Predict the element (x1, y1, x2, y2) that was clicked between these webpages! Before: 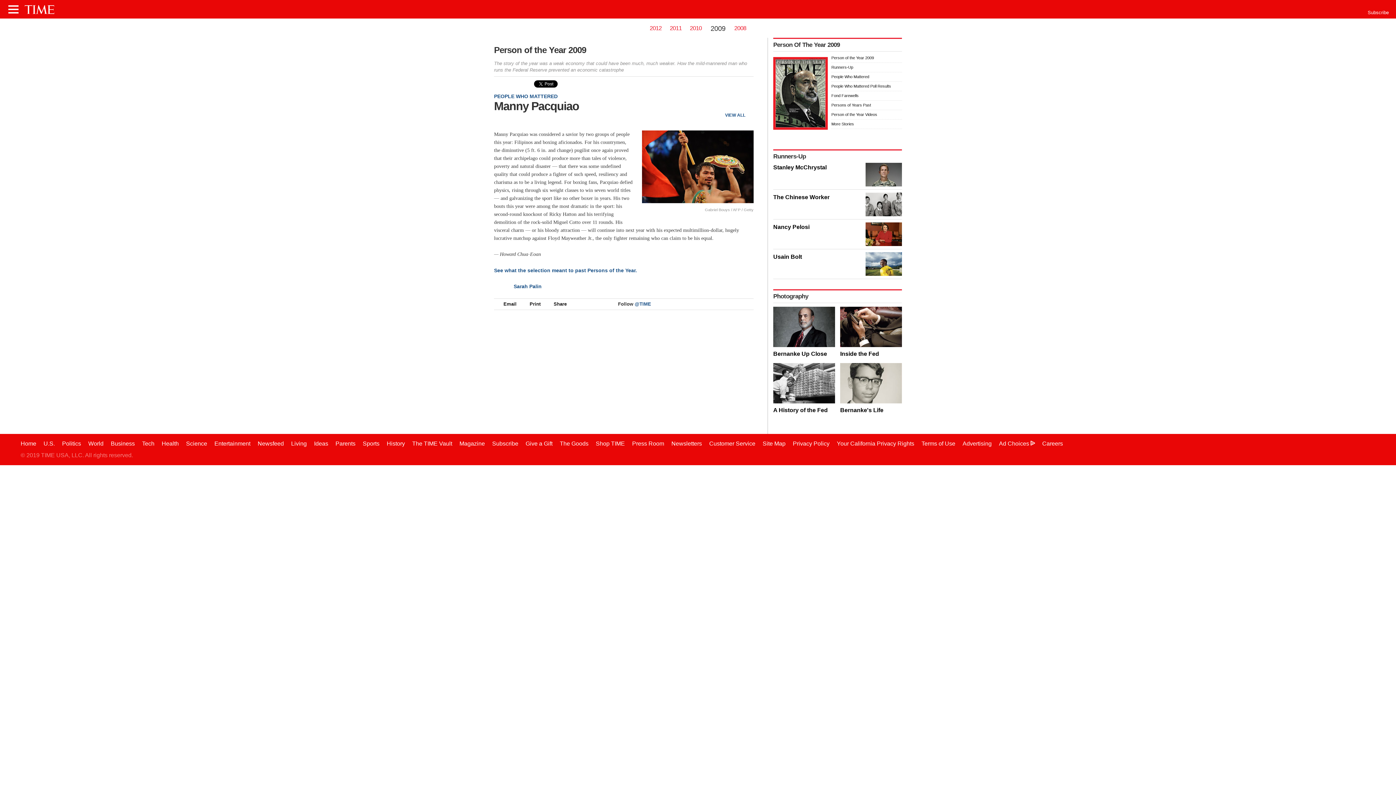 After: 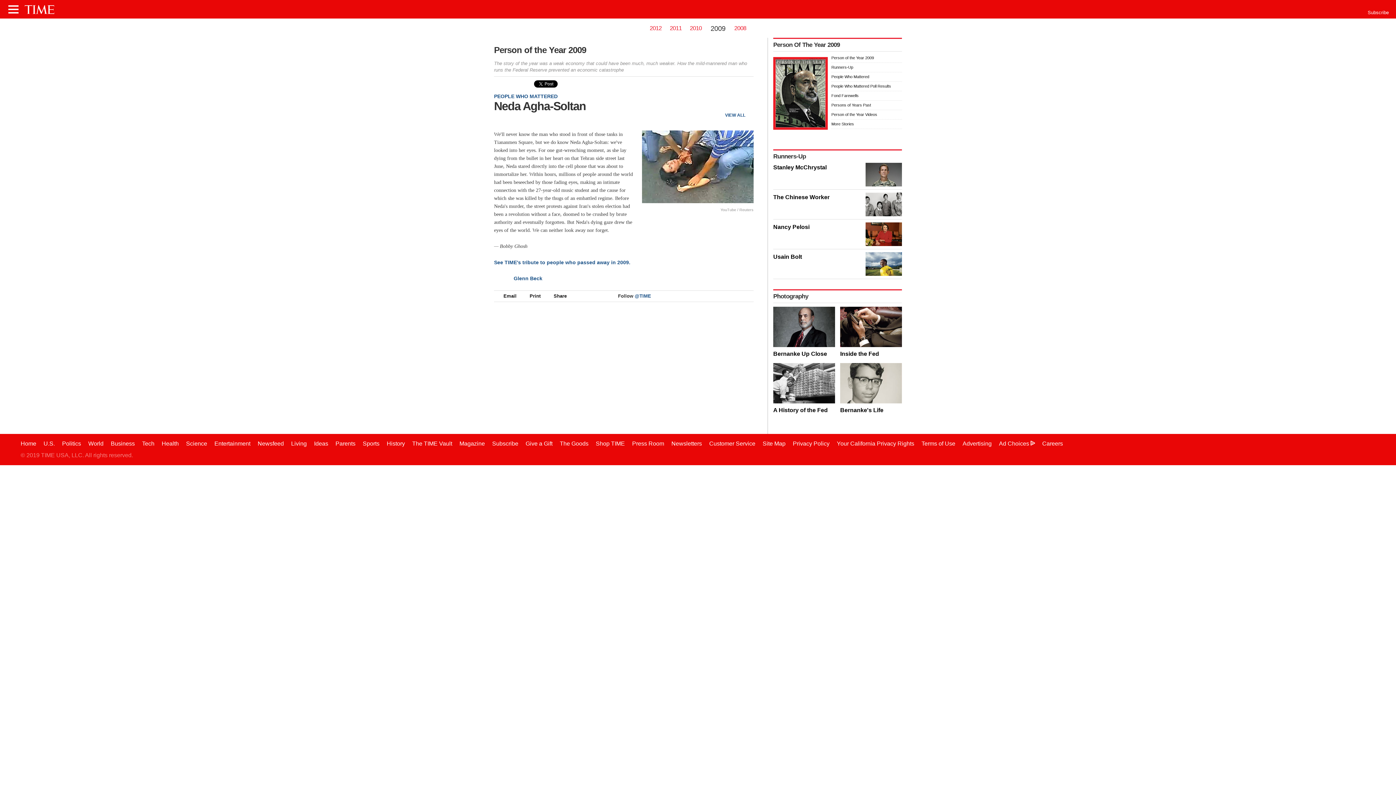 Action: bbox: (494, 93, 557, 99) label: PEOPLE WHO MATTERED